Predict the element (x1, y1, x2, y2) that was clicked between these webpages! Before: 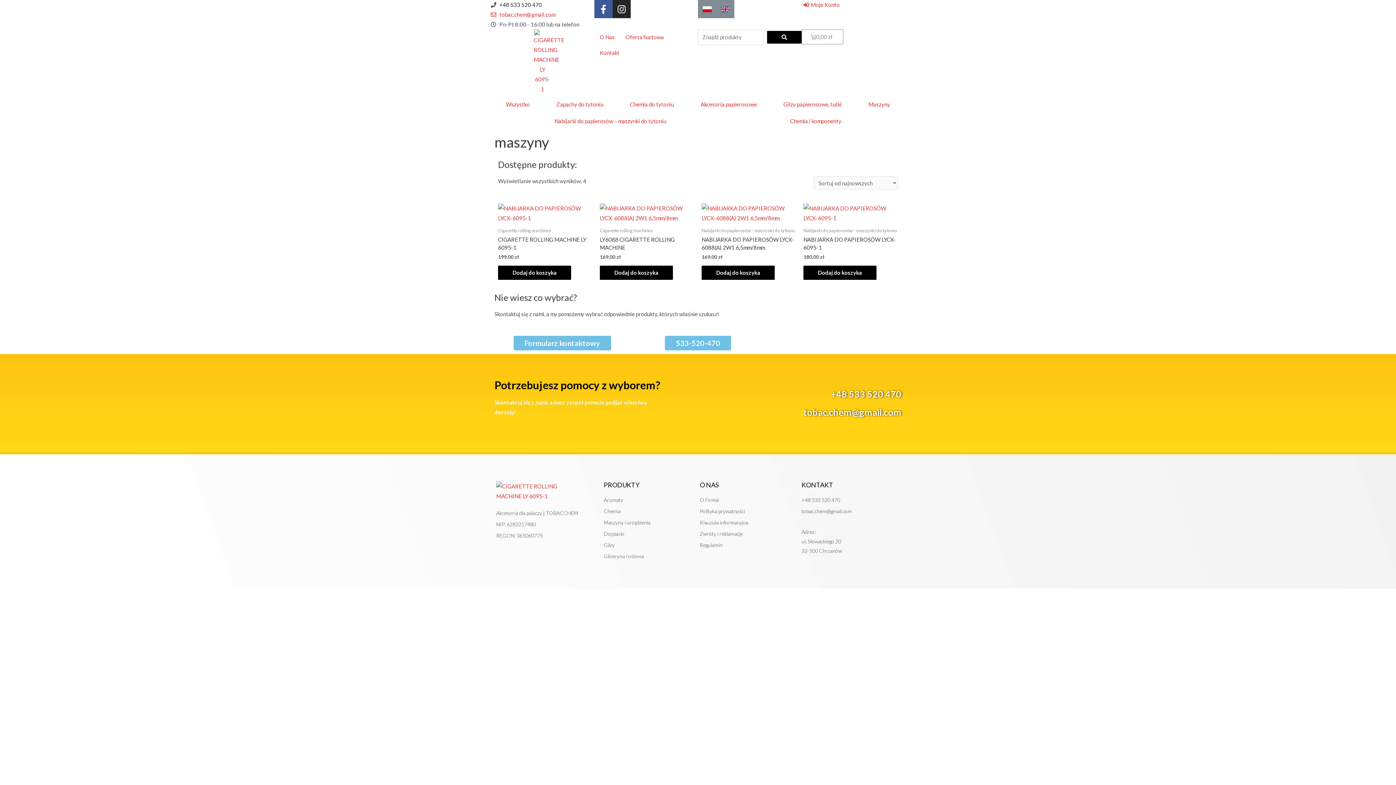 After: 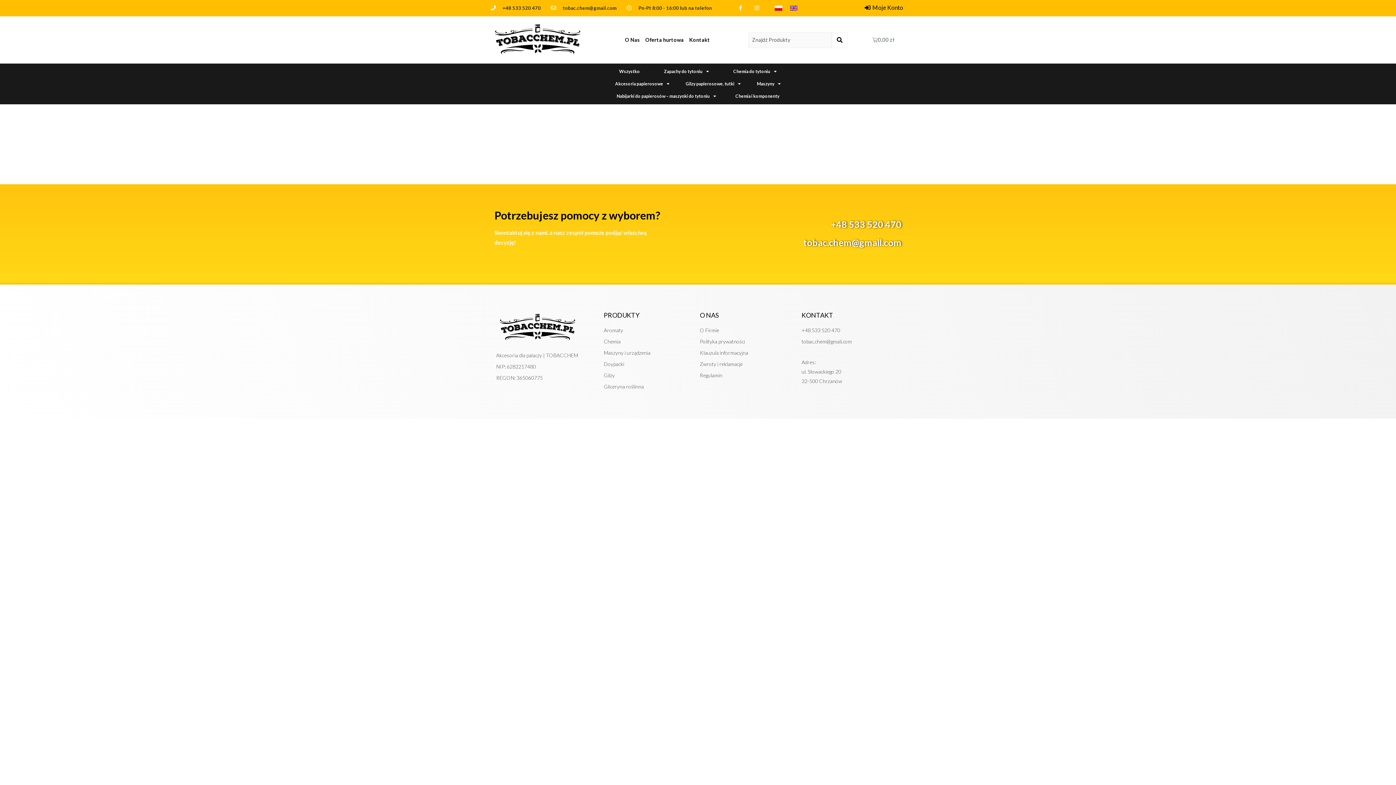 Action: label: Klauzula informacyjna bbox: (699, 518, 798, 527)